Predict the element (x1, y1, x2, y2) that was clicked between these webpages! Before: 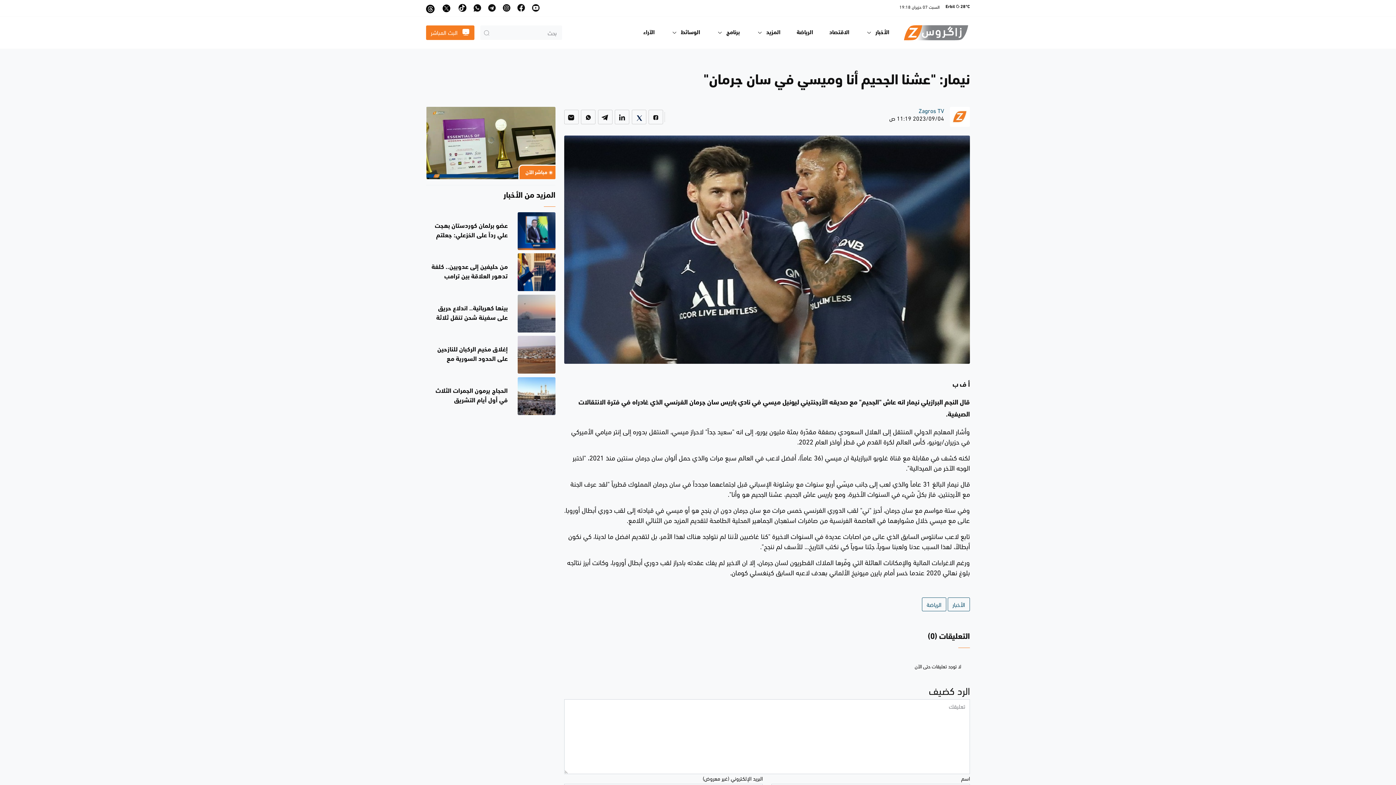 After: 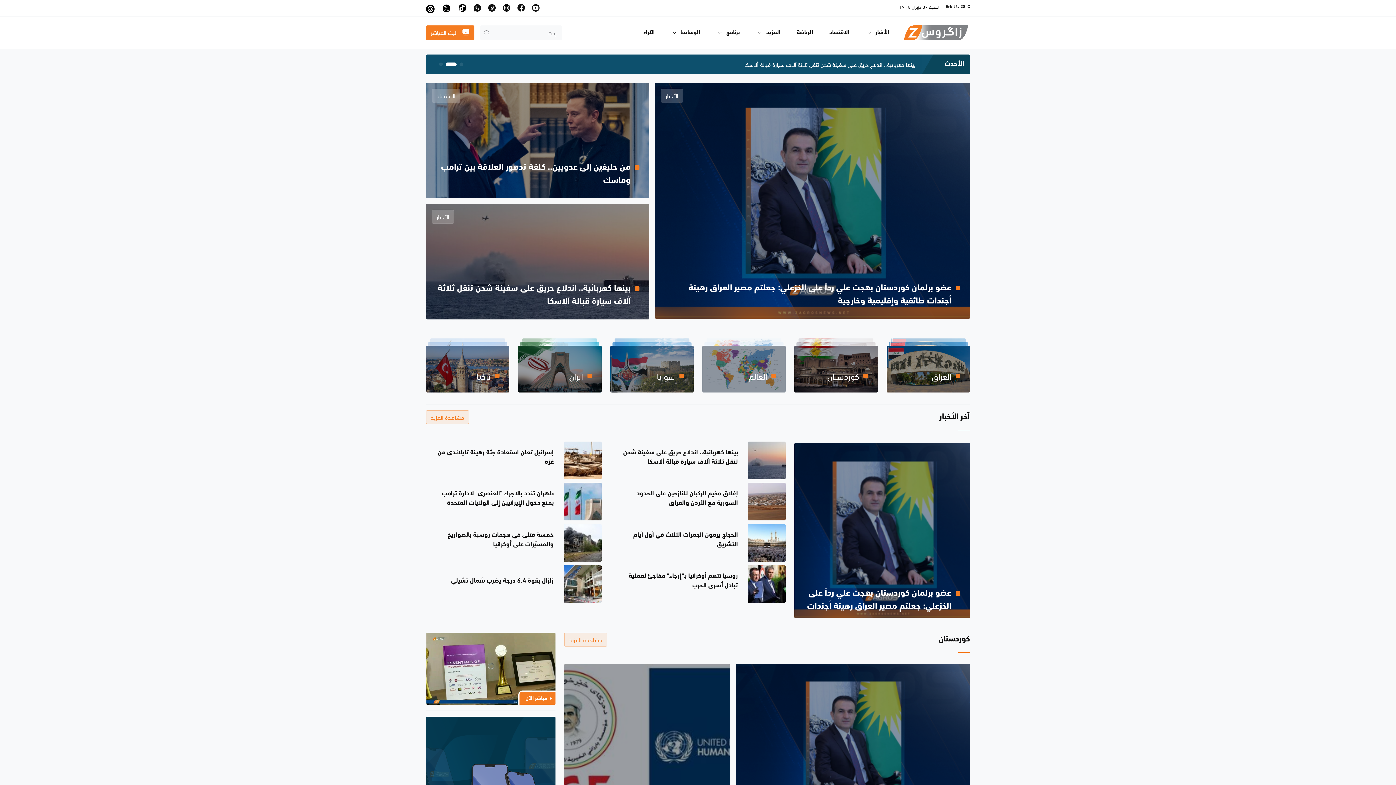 Action: bbox: (903, 22, 970, 43)